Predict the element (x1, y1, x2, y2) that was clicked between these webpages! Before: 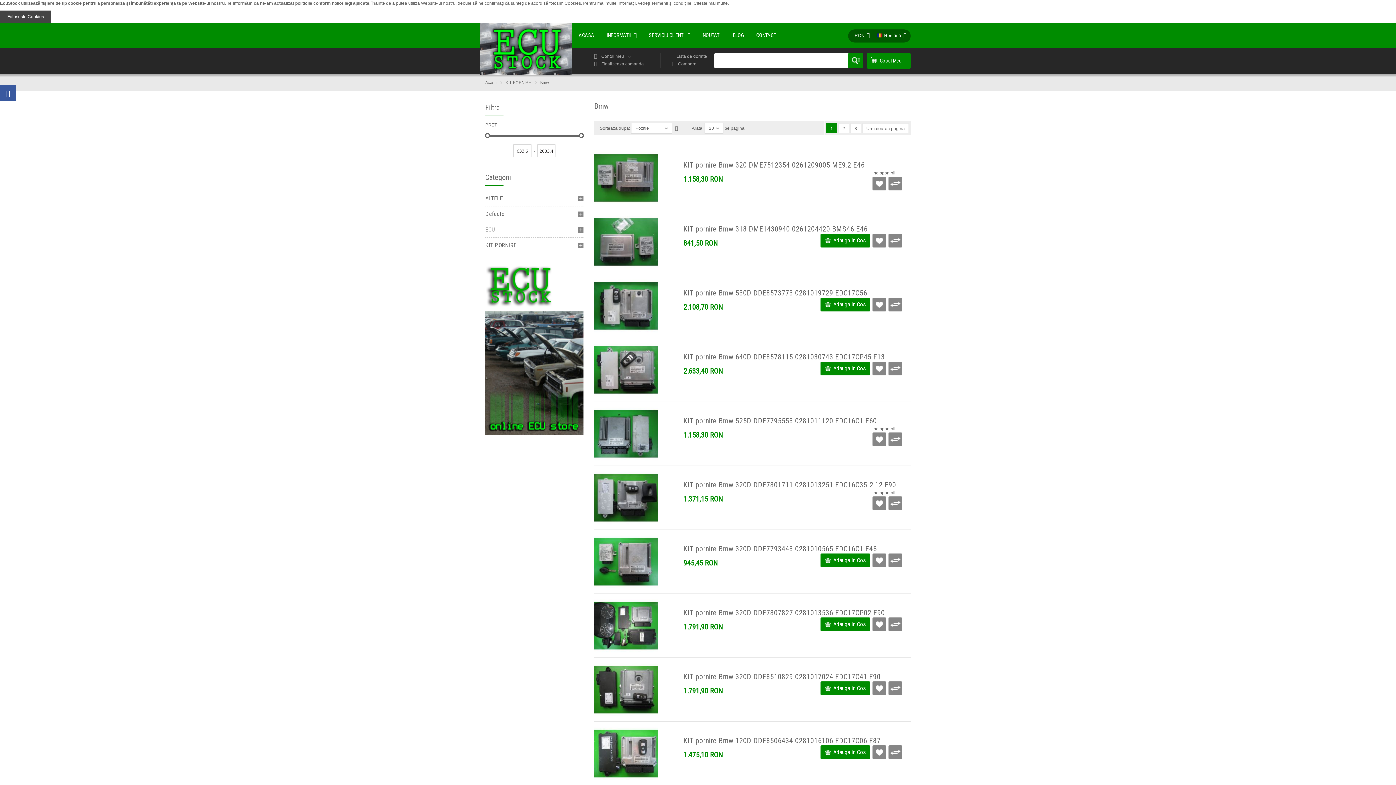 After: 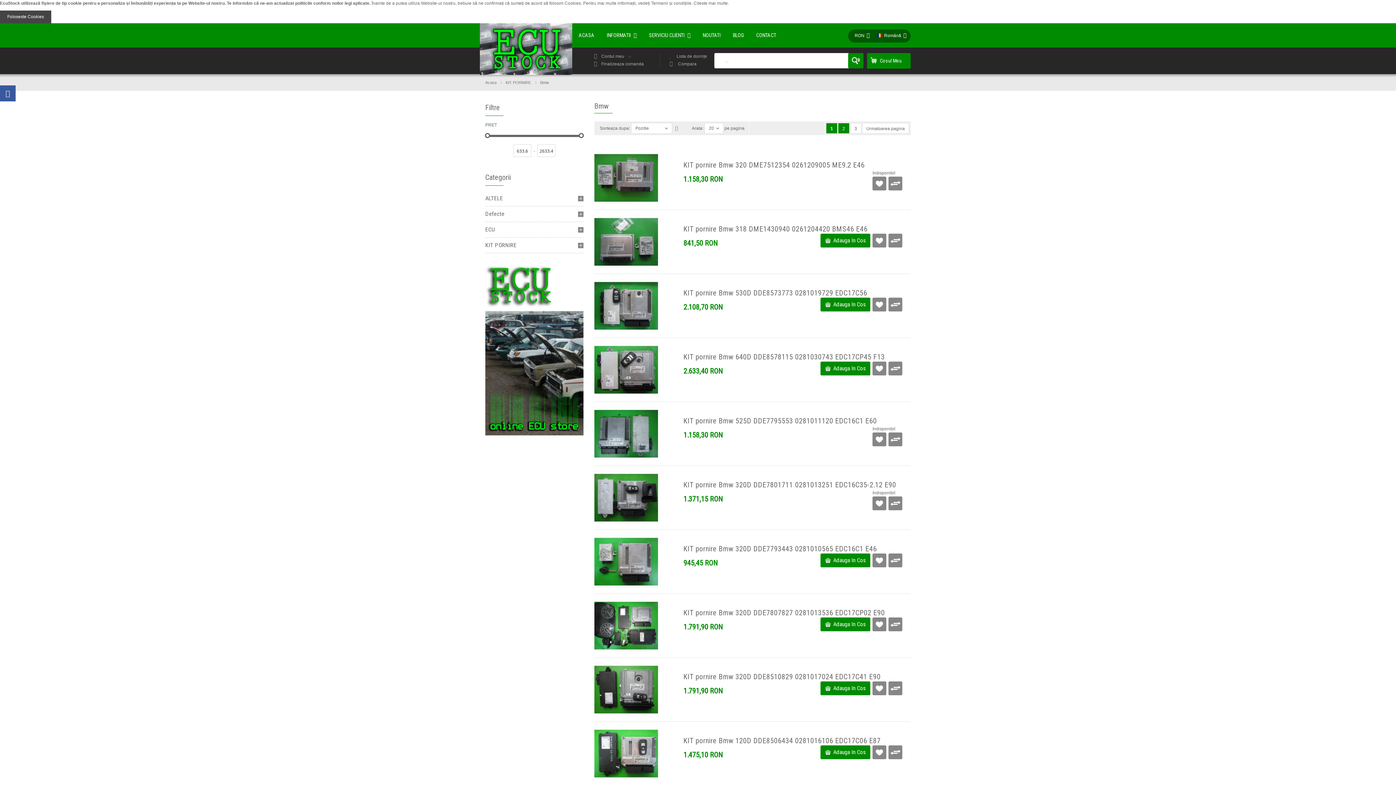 Action: label: 2 bbox: (838, 123, 849, 133)